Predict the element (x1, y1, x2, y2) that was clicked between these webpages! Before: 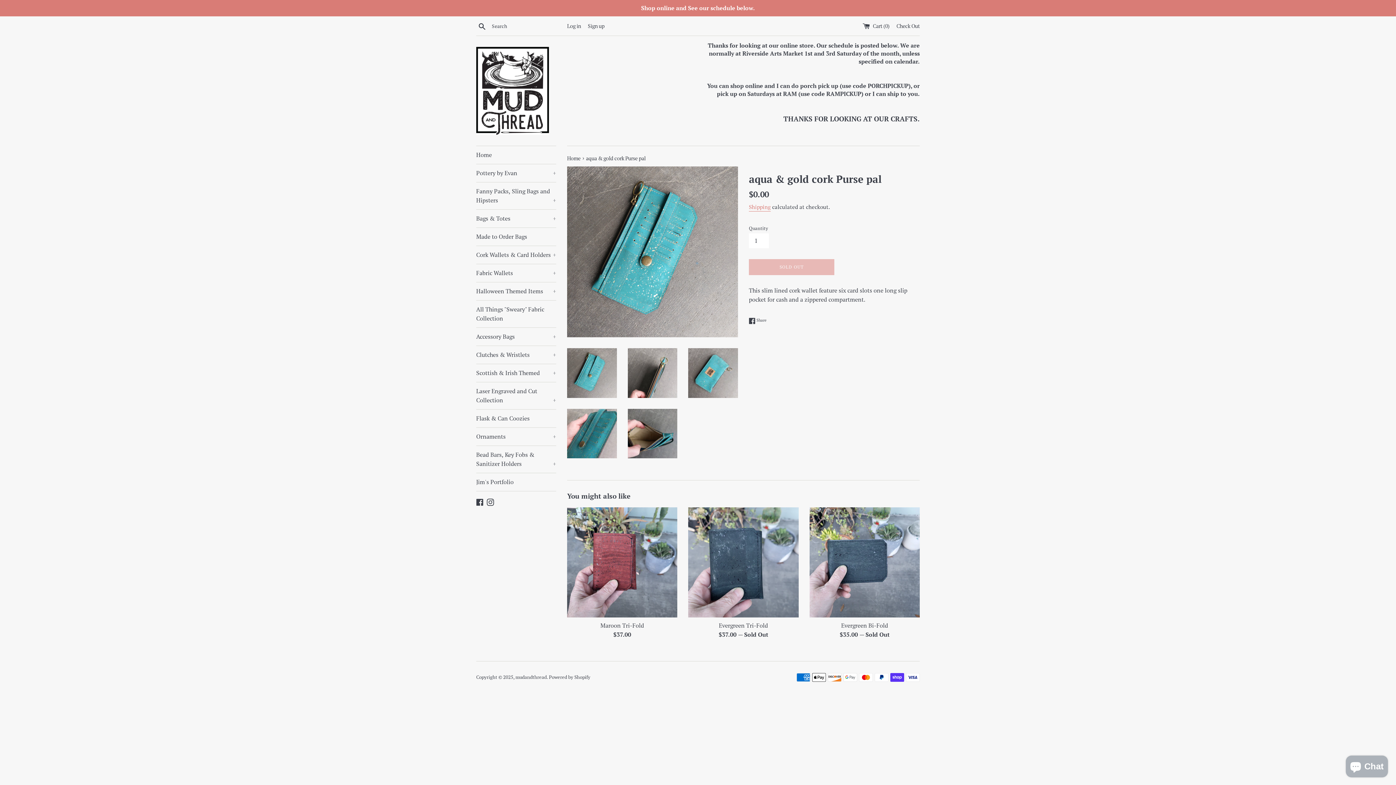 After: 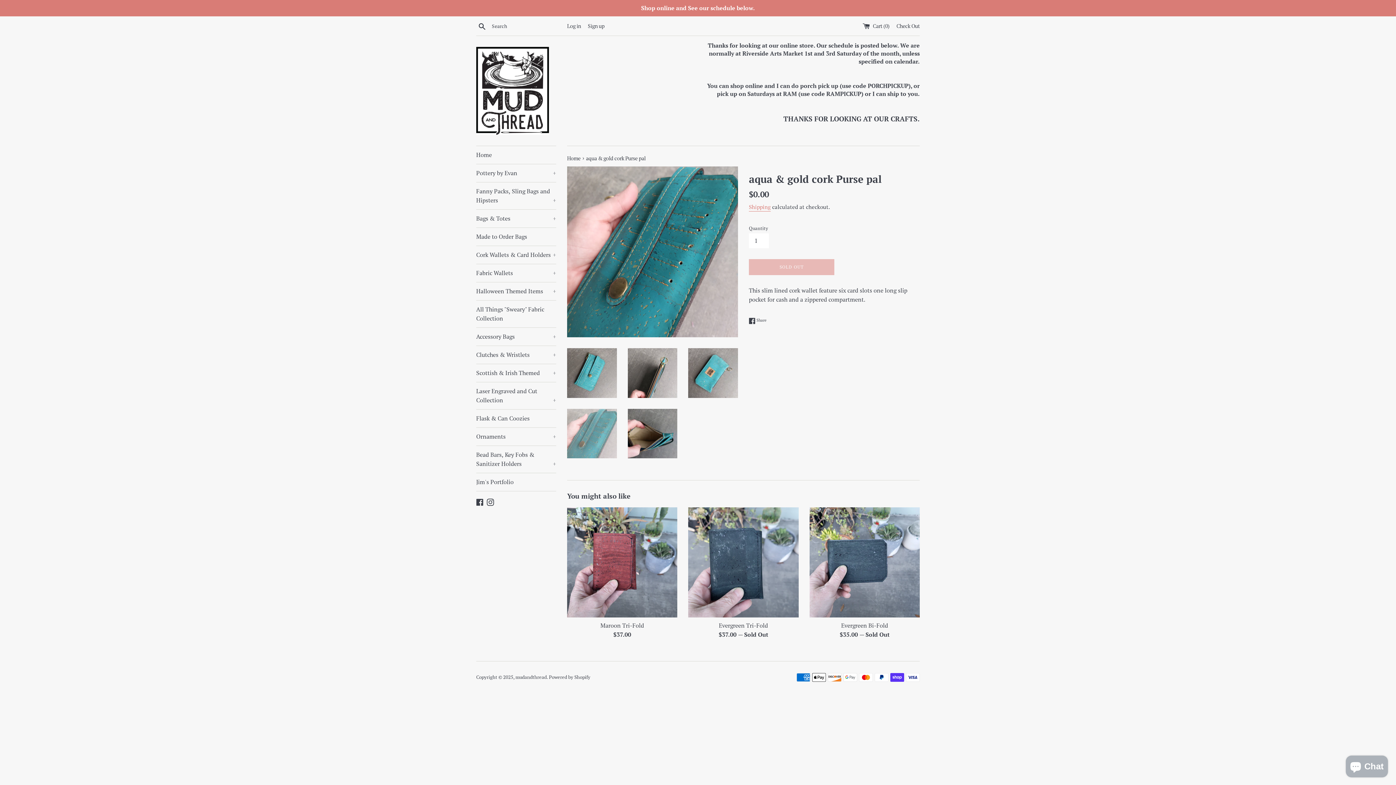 Action: bbox: (567, 408, 616, 458)